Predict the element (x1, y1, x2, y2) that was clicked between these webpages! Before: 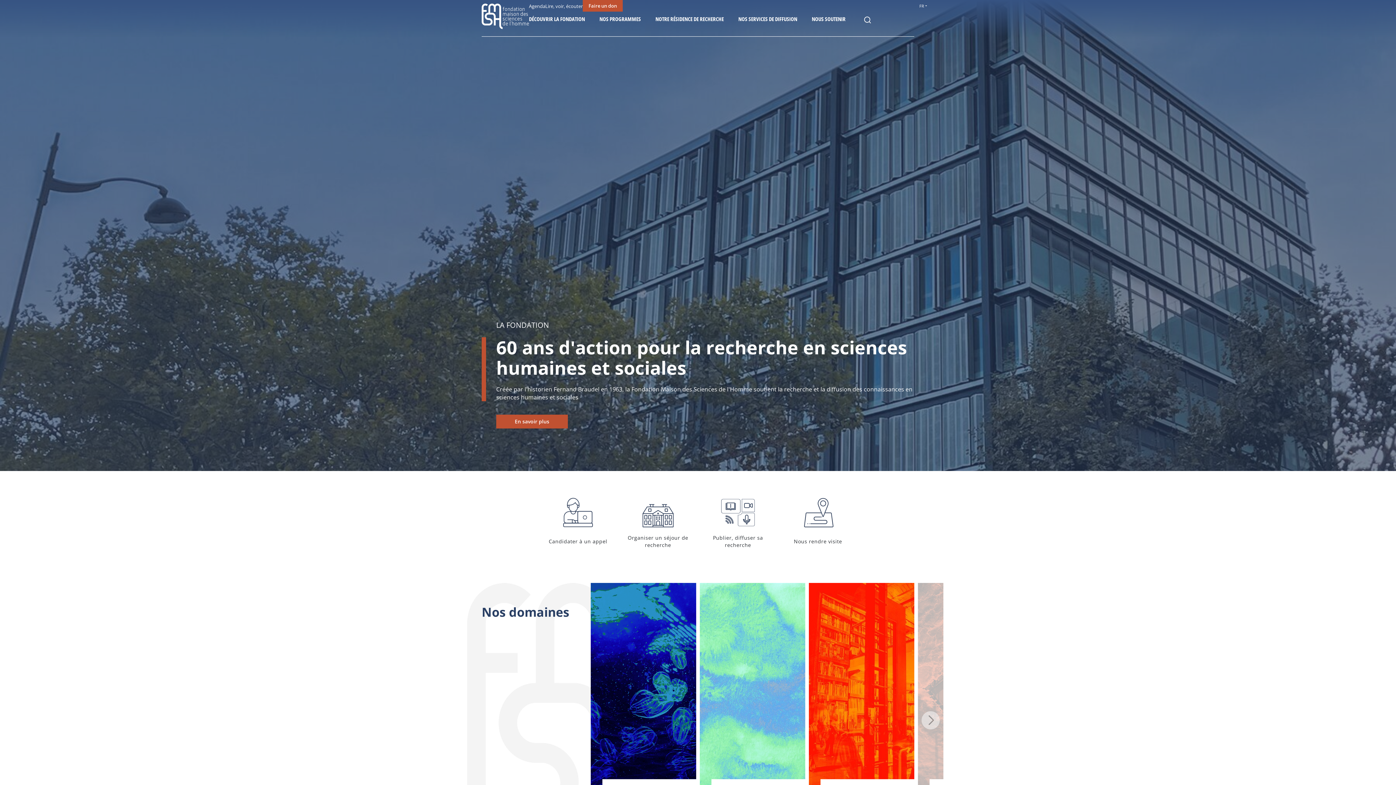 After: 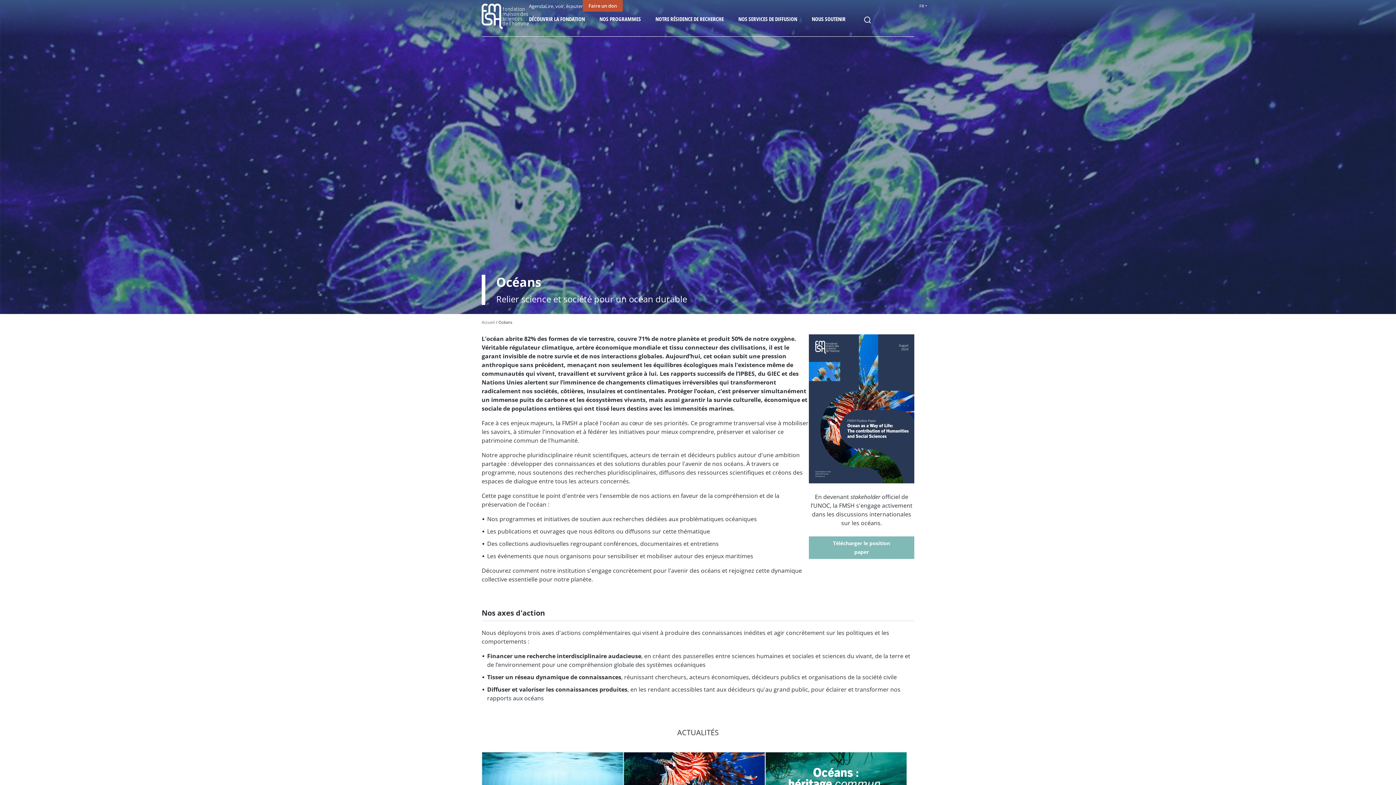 Action: bbox: (590, 583, 696, 855)